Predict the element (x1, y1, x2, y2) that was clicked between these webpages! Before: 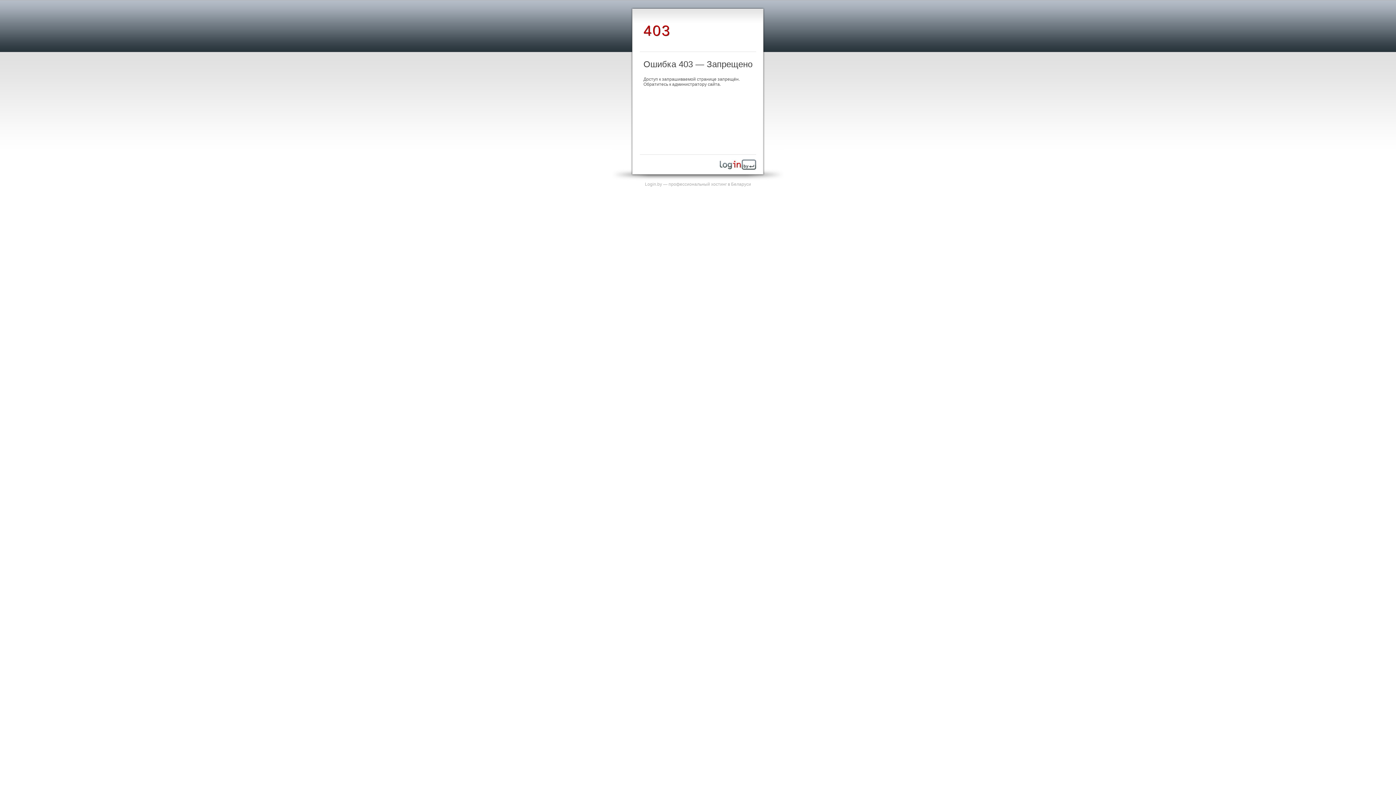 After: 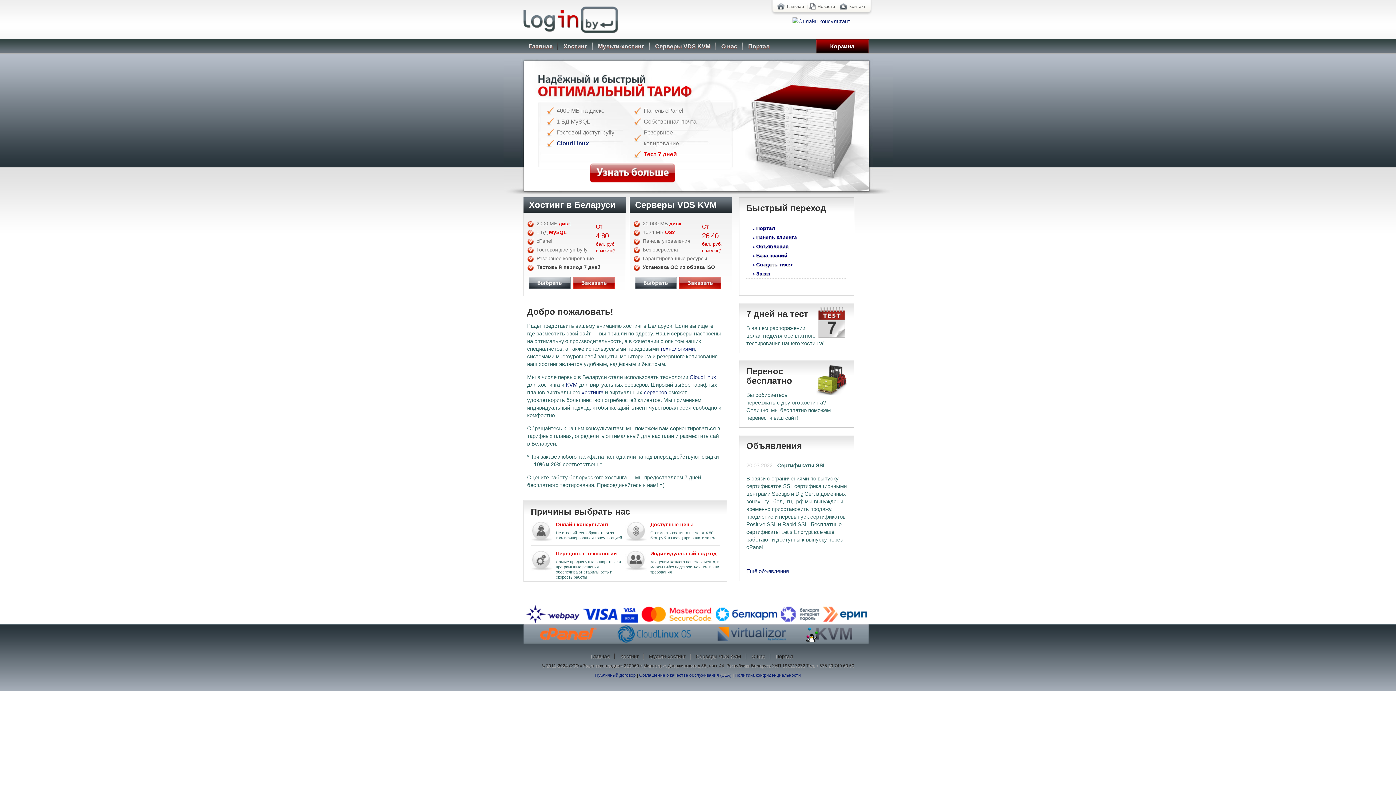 Action: bbox: (720, 165, 756, 170)